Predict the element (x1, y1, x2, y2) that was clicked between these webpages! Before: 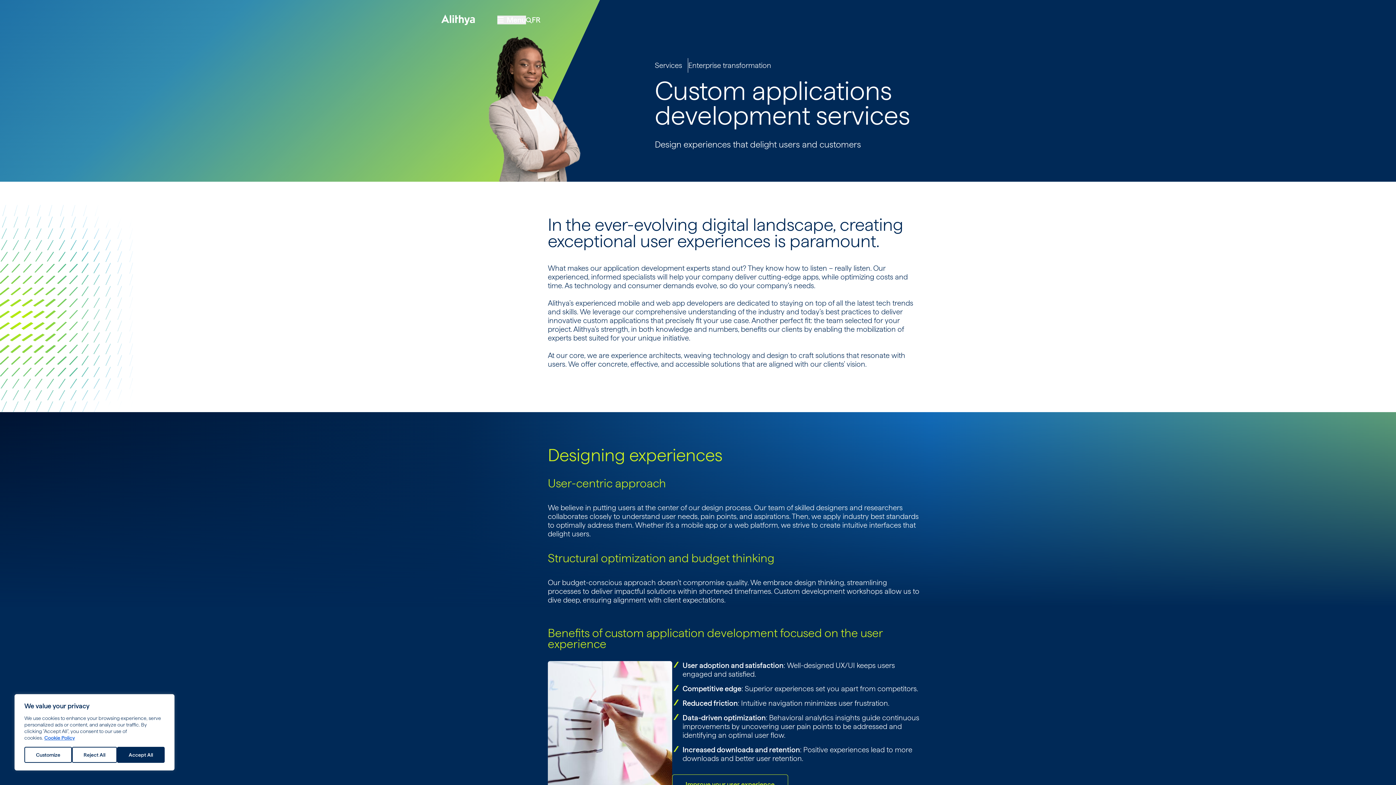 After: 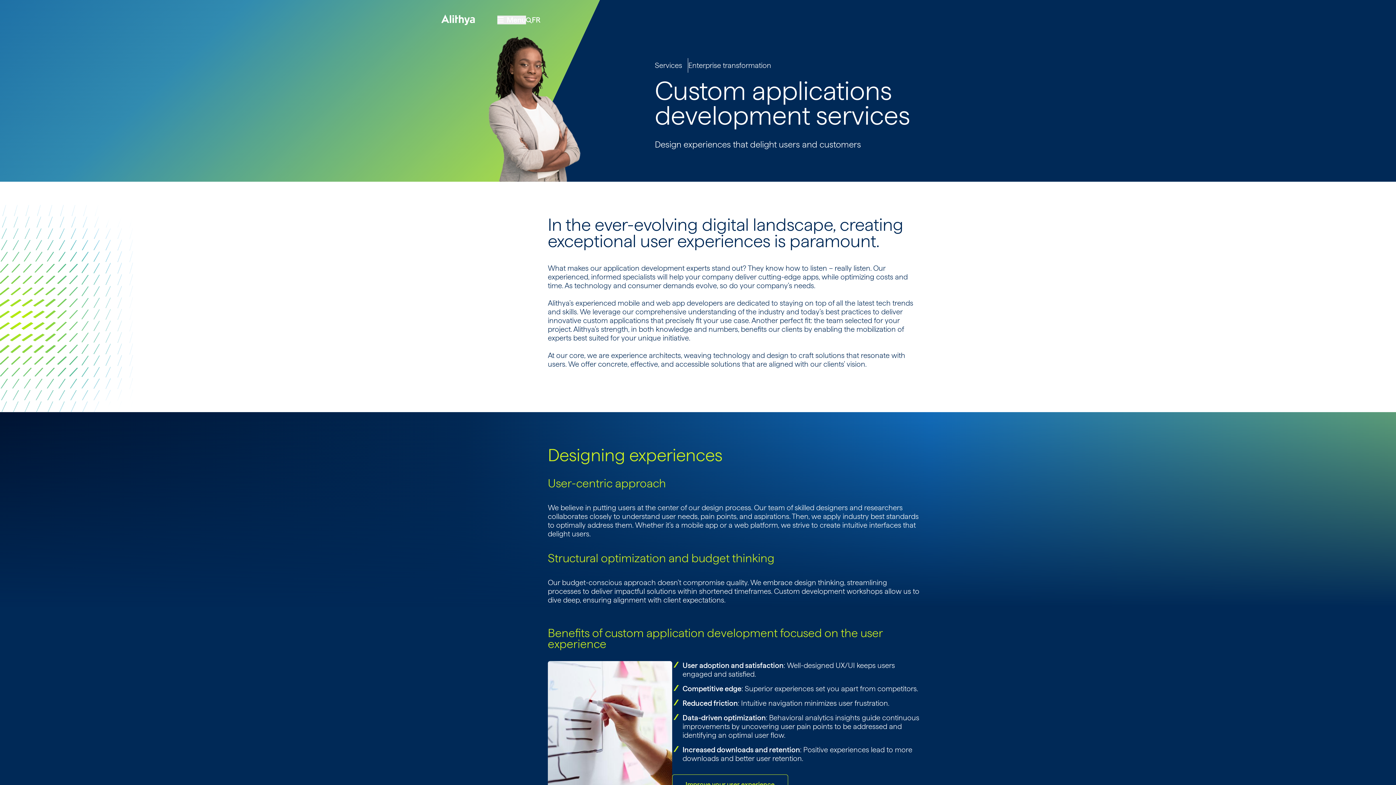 Action: bbox: (72, 747, 117, 763) label: Reject All